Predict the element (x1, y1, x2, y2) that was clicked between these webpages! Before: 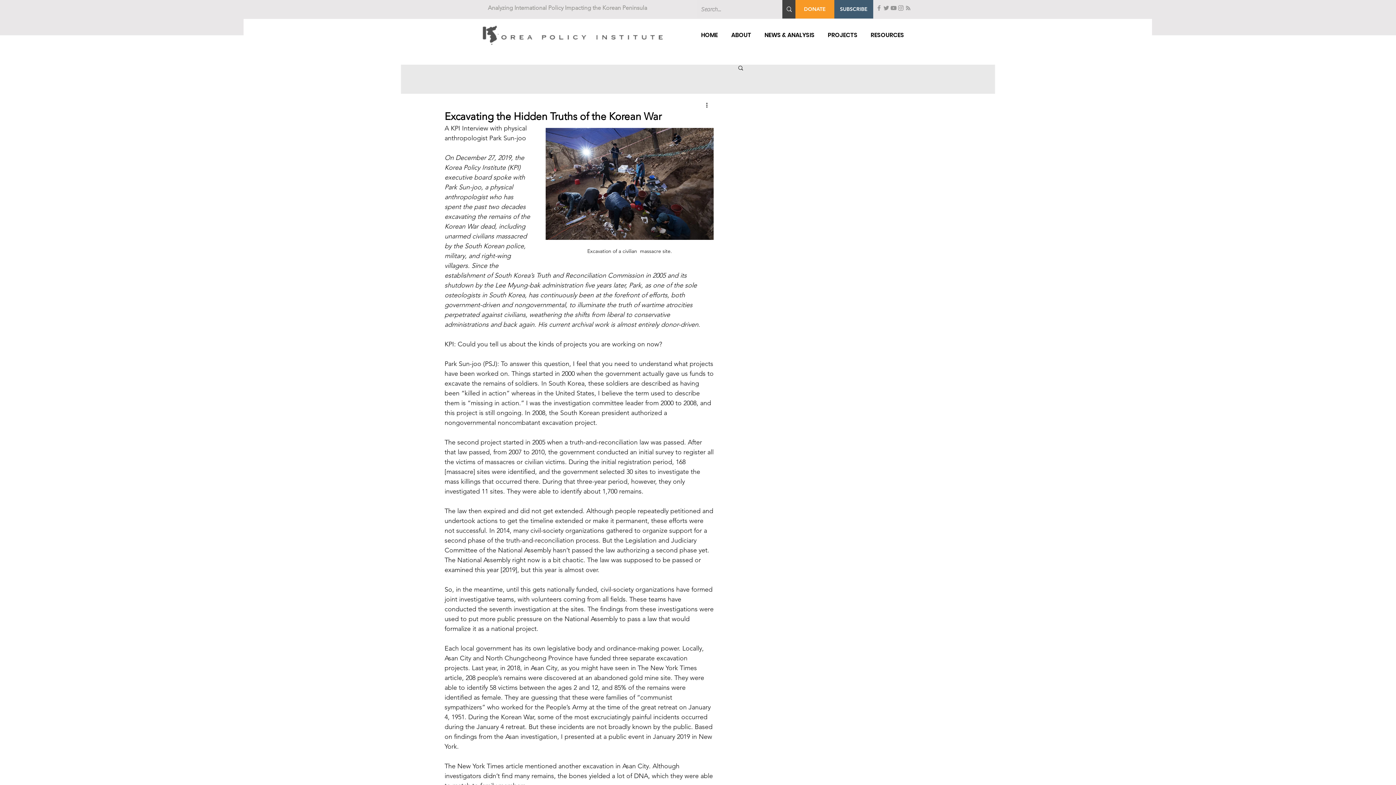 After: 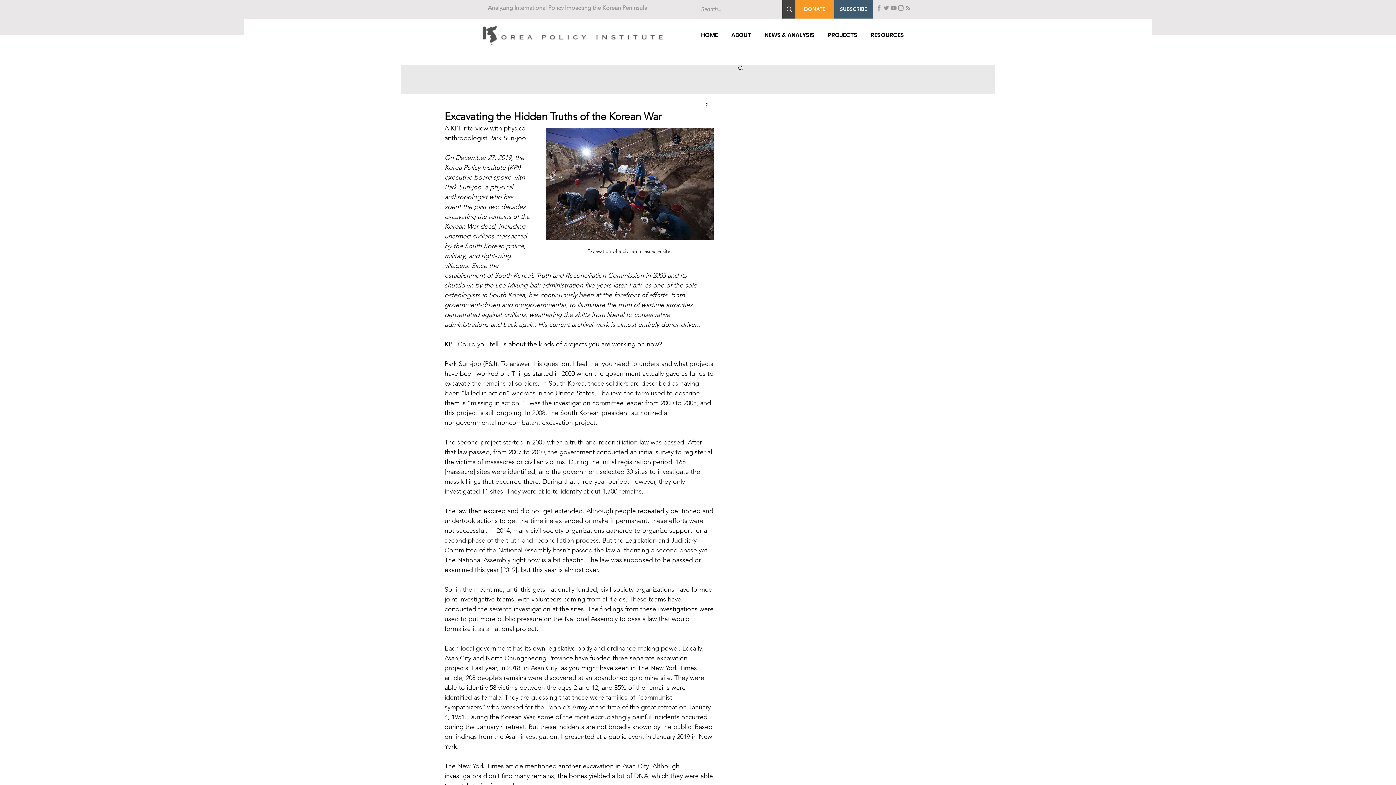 Action: label: Twitter bbox: (882, 4, 890, 11)